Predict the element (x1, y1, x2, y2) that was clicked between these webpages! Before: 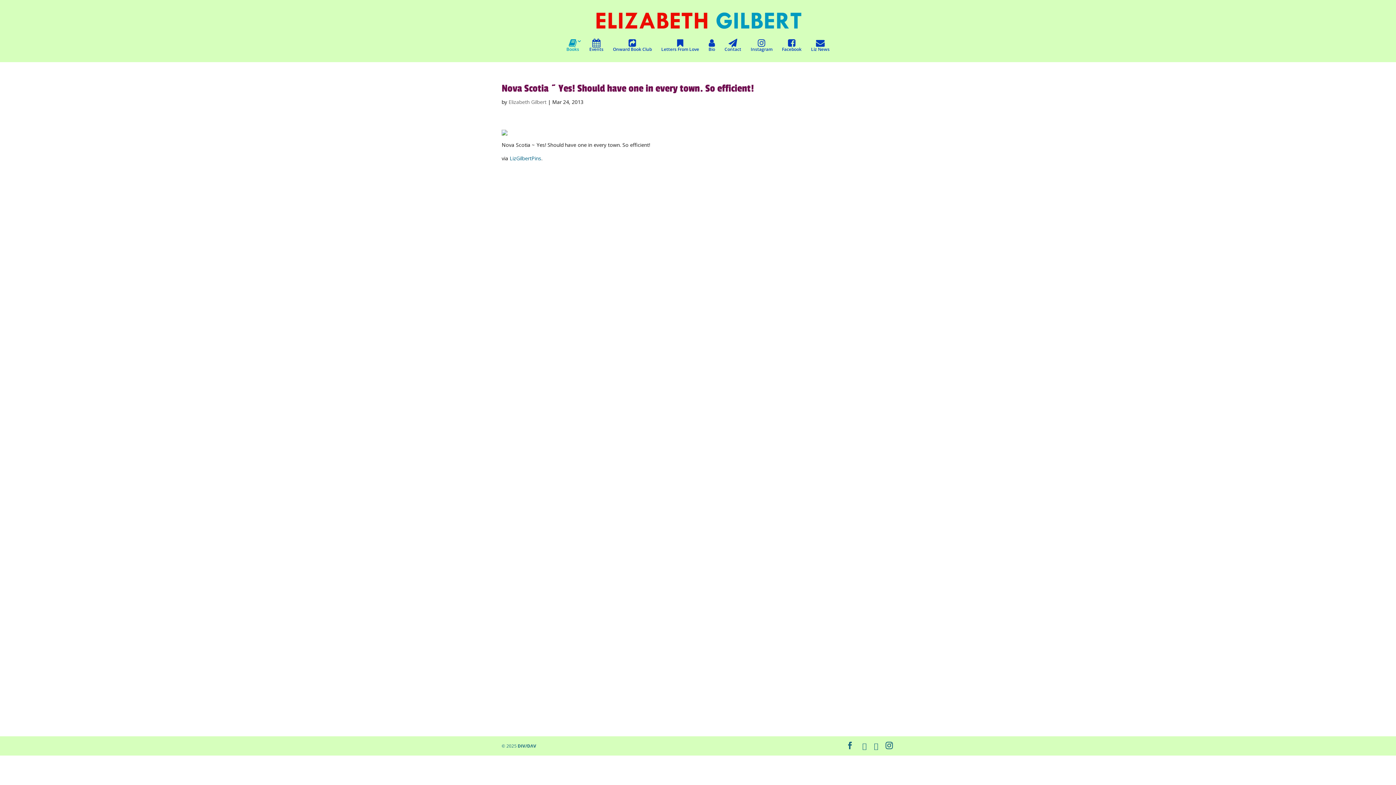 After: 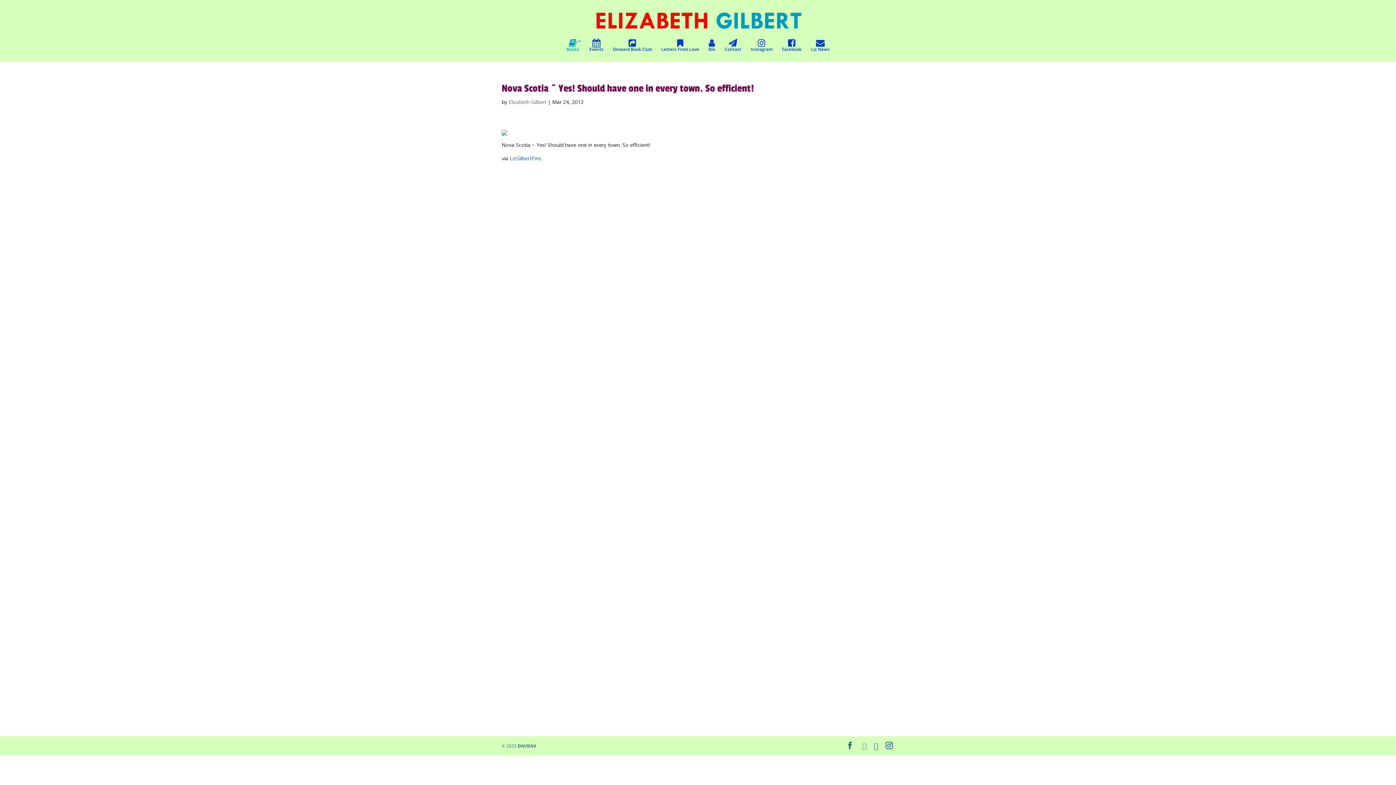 Action: bbox: (862, 742, 866, 750) label: Threads